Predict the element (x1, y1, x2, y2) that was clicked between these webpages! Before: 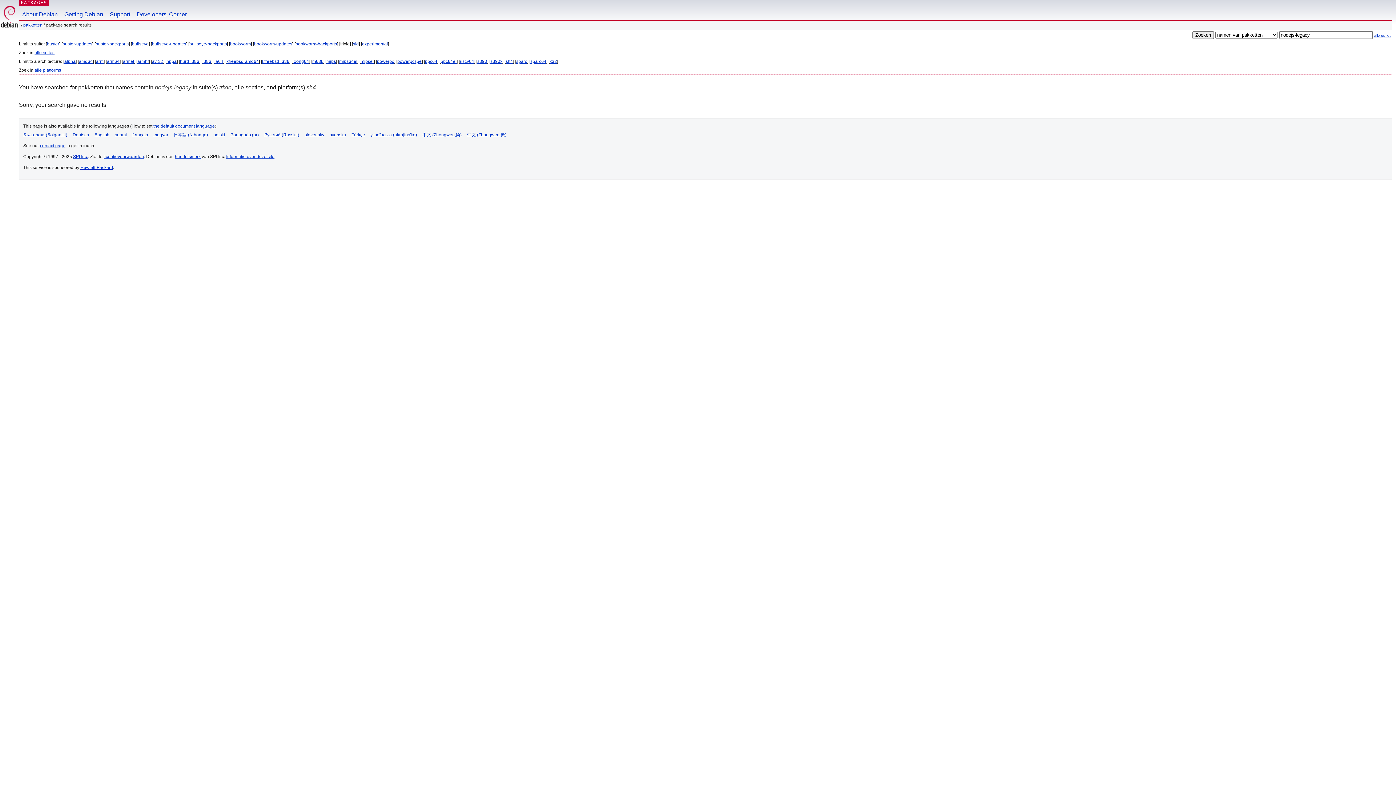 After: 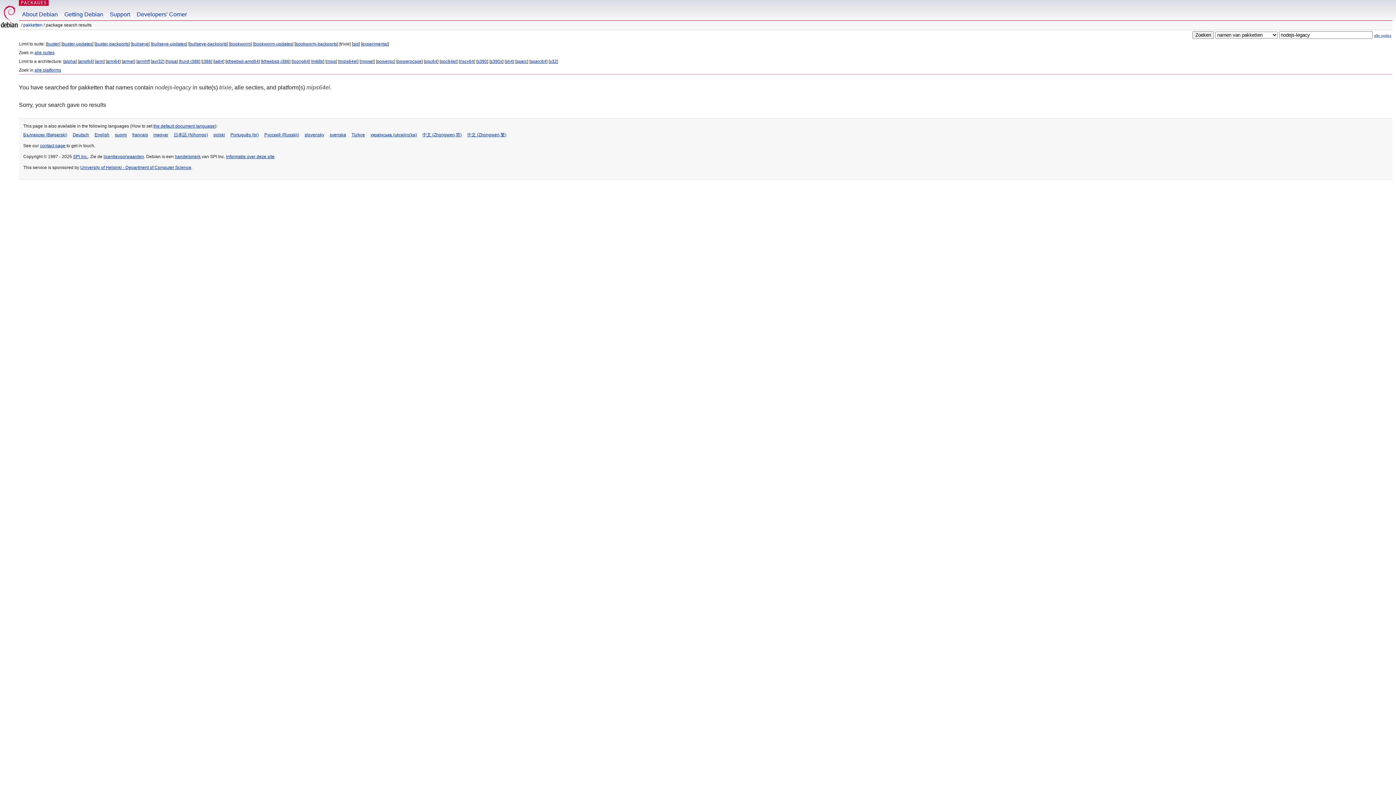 Action: bbox: (339, 58, 357, 64) label: mips64el